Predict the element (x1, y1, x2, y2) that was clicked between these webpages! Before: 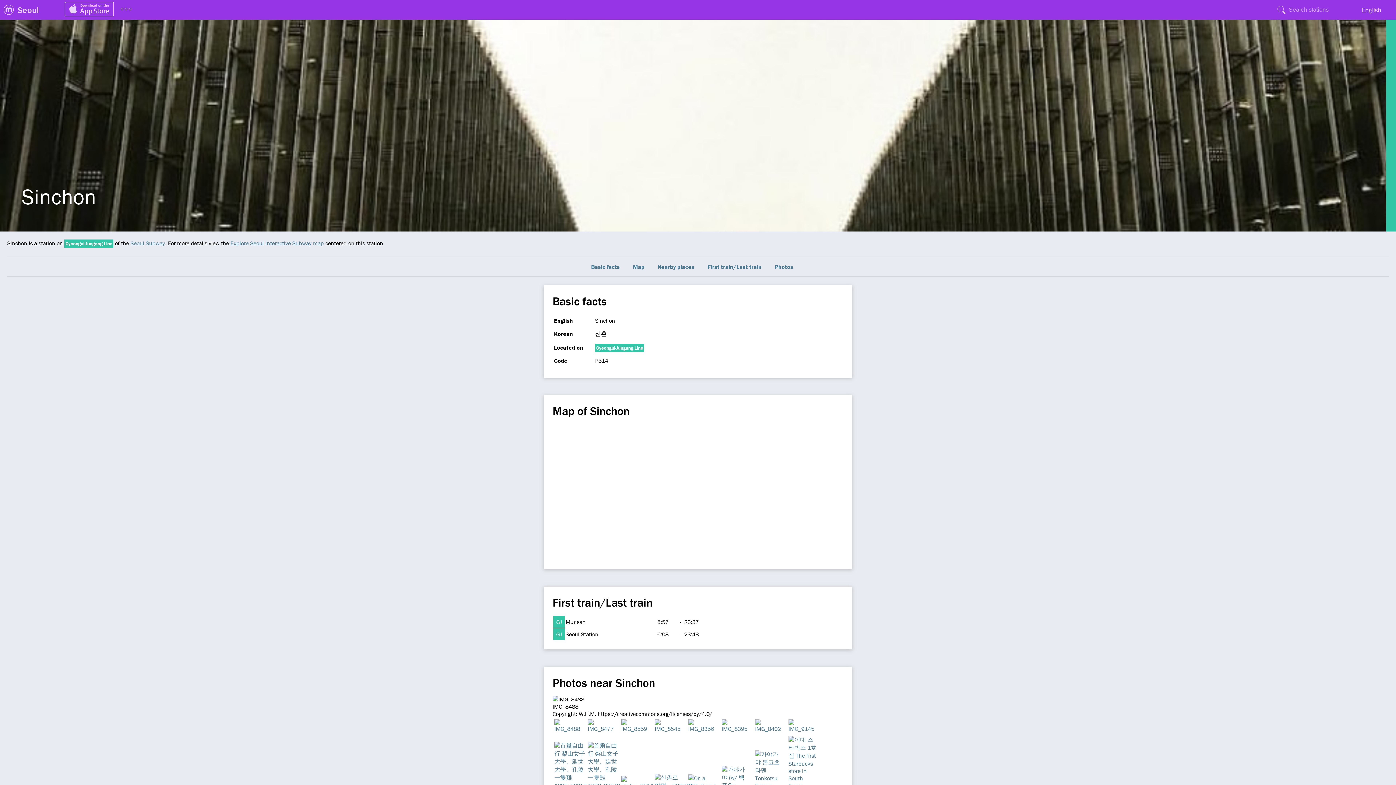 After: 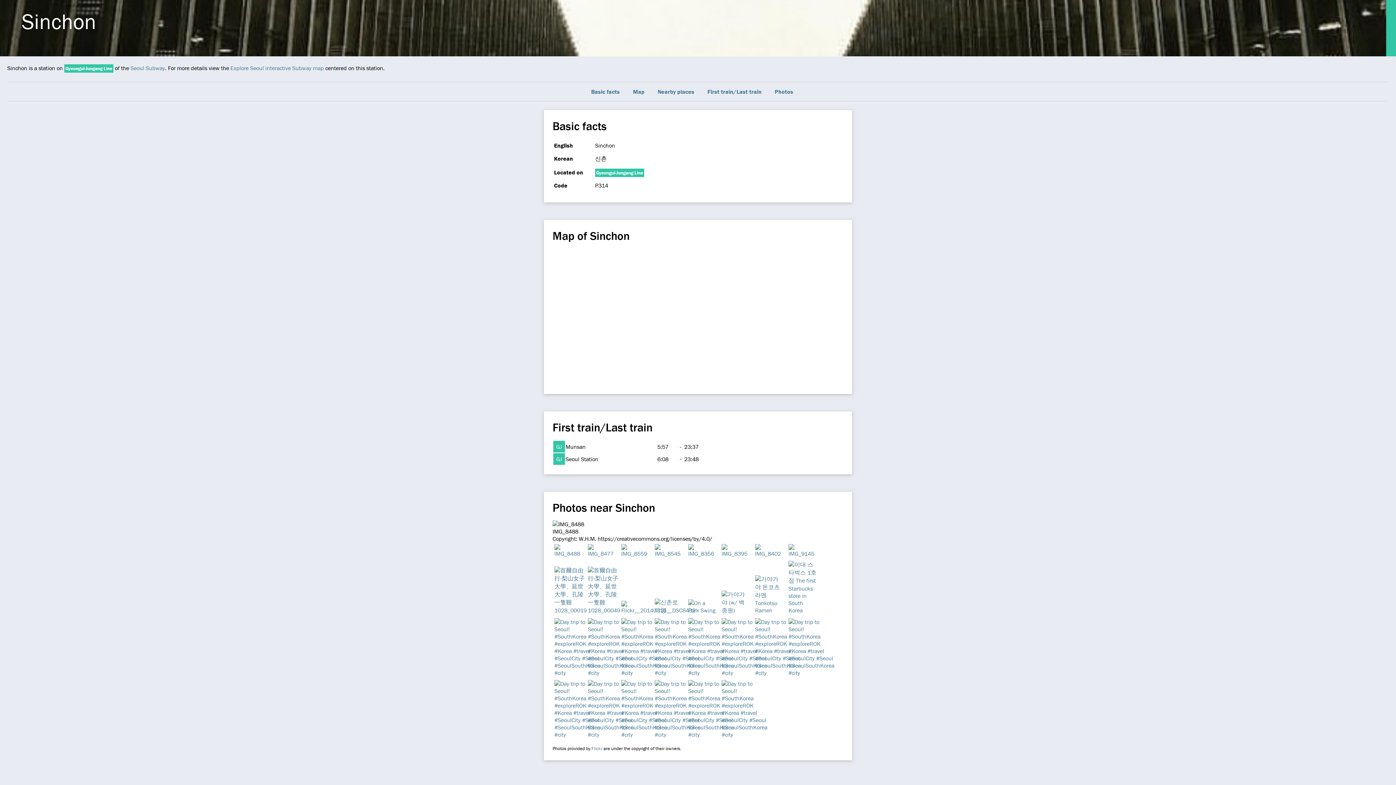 Action: bbox: (633, 260, 656, 273) label: Map